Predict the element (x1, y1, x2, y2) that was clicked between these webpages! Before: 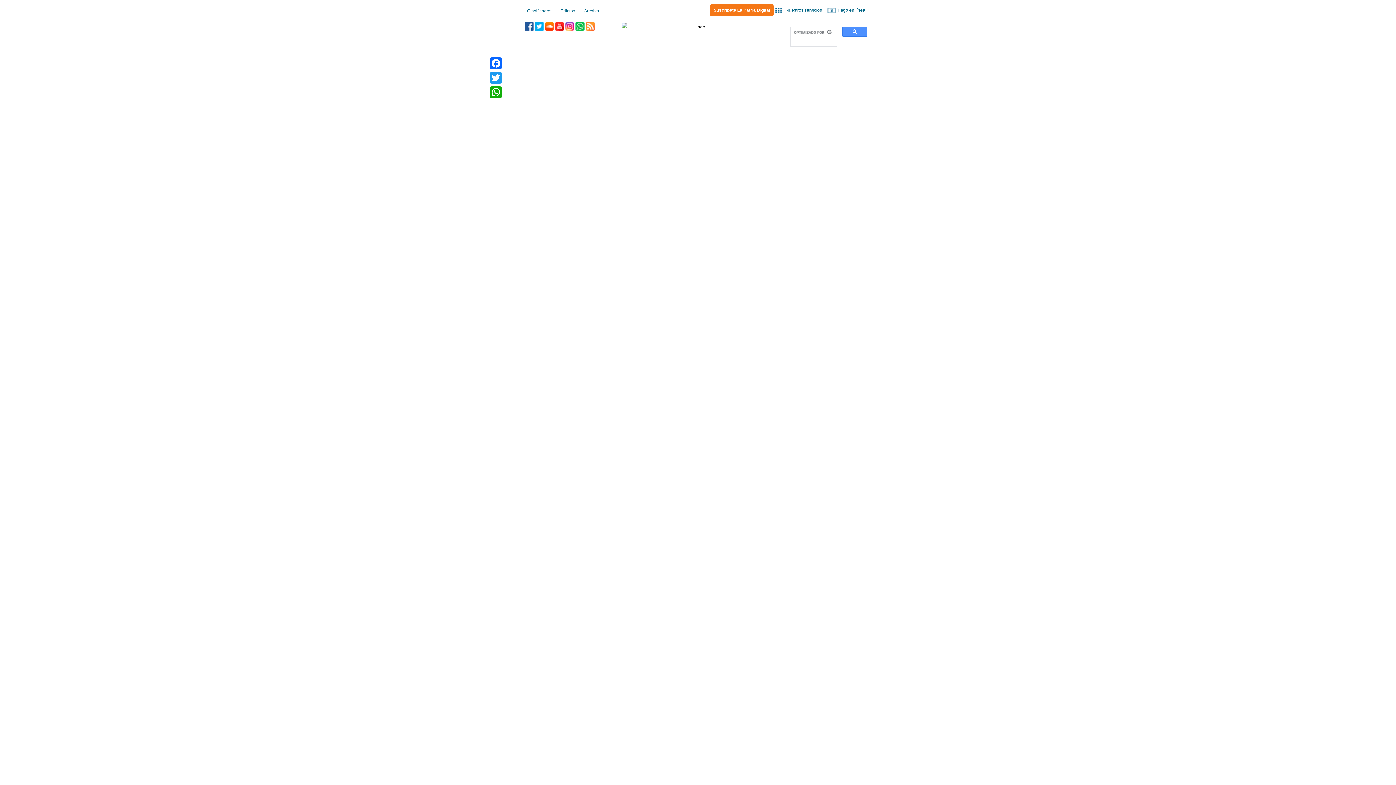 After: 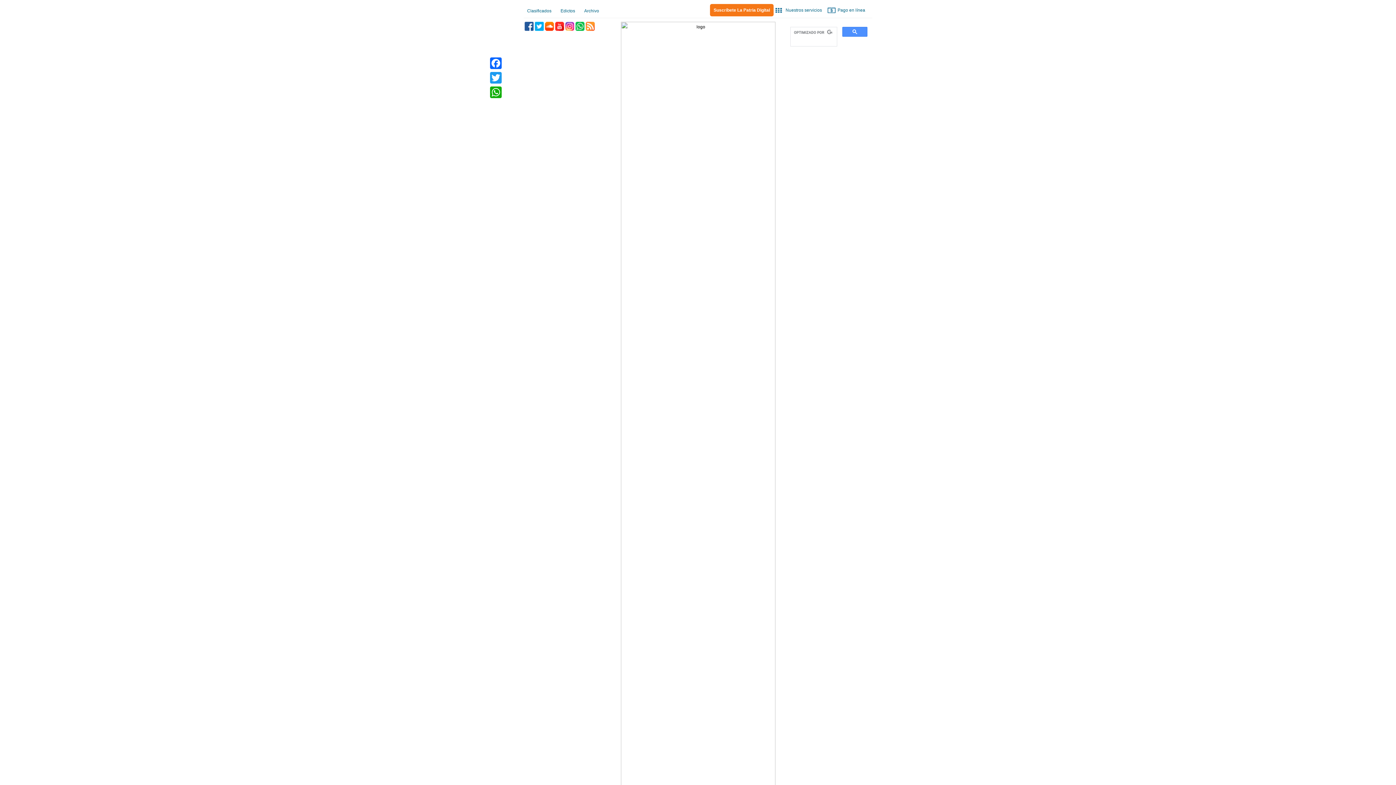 Action: bbox: (580, 4, 602, 17) label: Archivo